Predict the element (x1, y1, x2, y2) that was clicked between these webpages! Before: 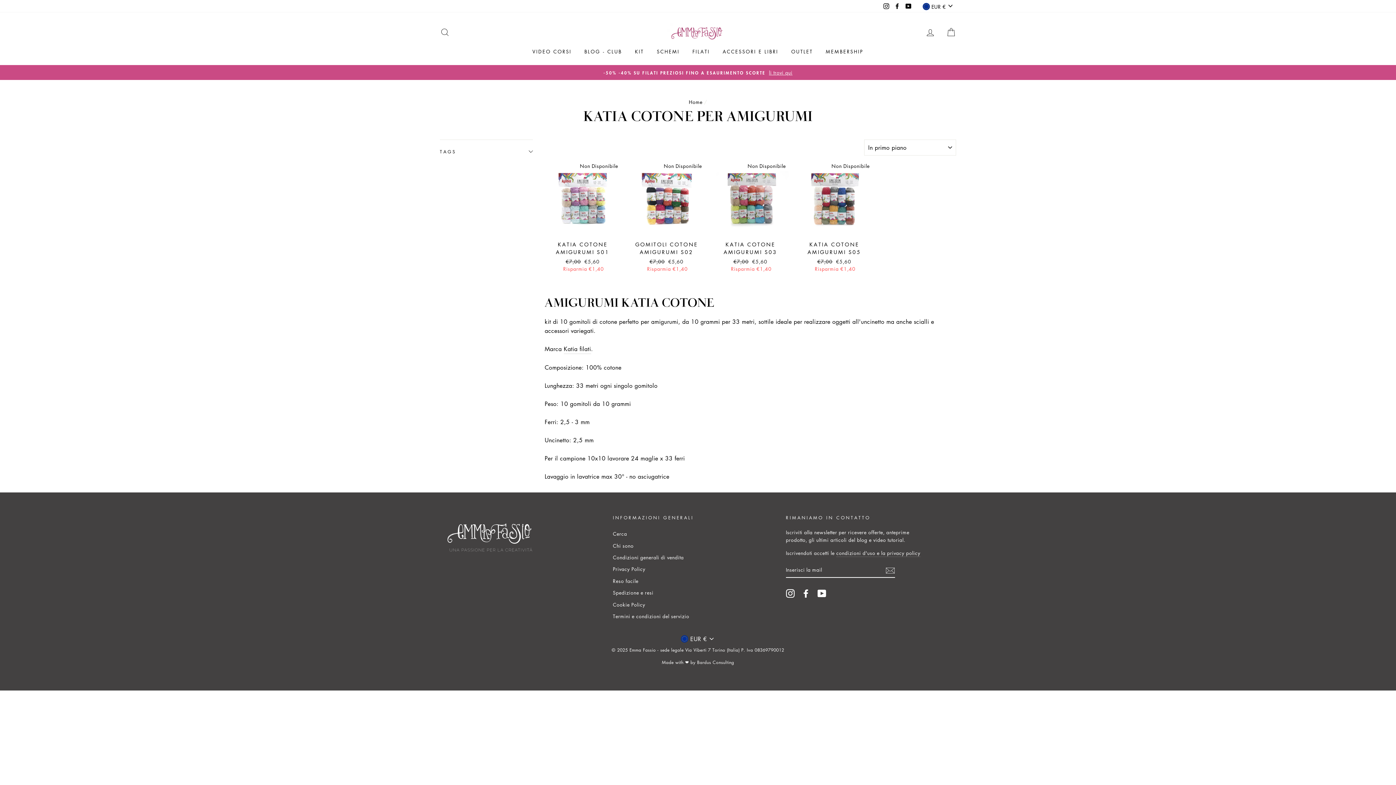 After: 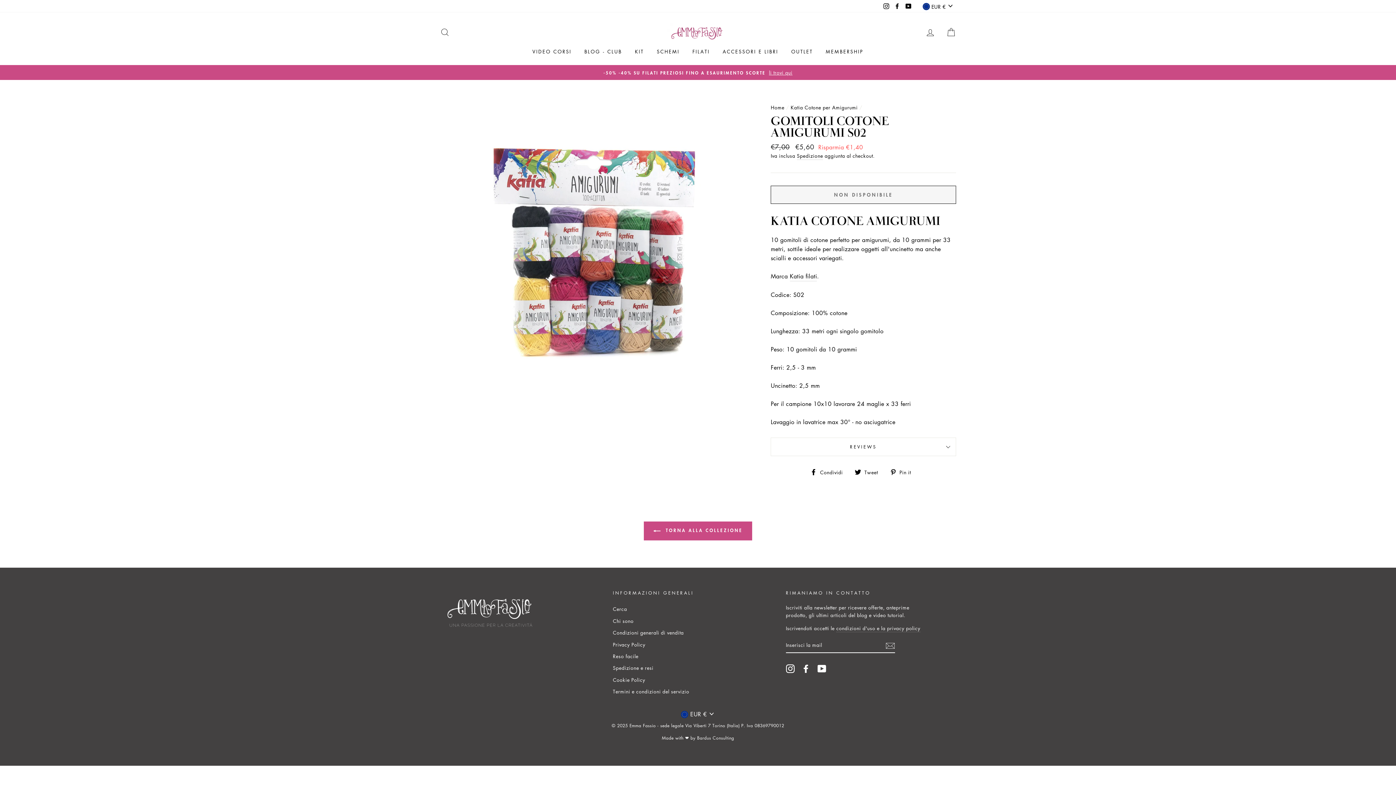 Action: label: GOMITOLI COTONE AMIGURUMI S02
Prezzo originale
€7,00 
Prezzo di vendita
€5,60 Risparmia €1,40 bbox: (628, 161, 704, 274)